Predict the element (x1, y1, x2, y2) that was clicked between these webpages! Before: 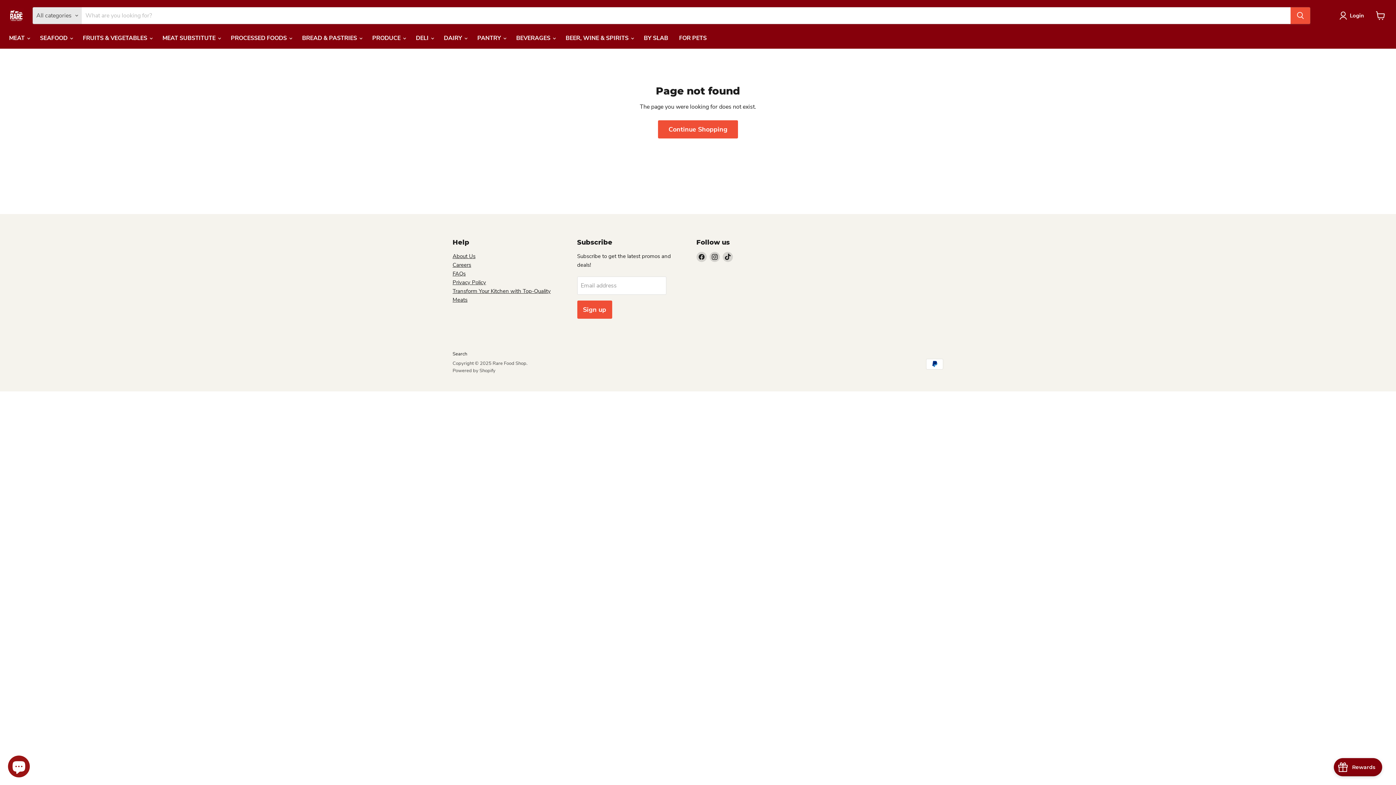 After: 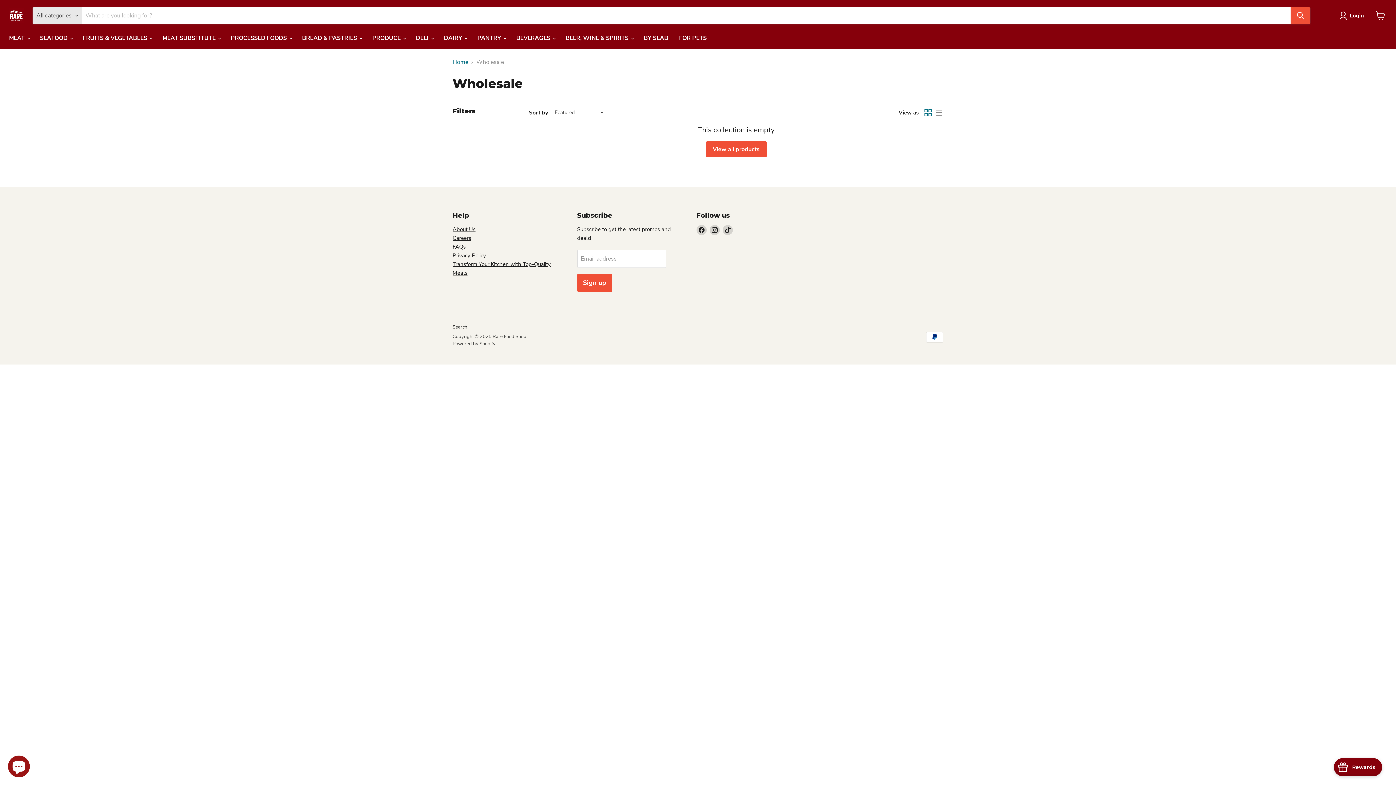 Action: bbox: (638, 30, 673, 45) label: BY SLAB